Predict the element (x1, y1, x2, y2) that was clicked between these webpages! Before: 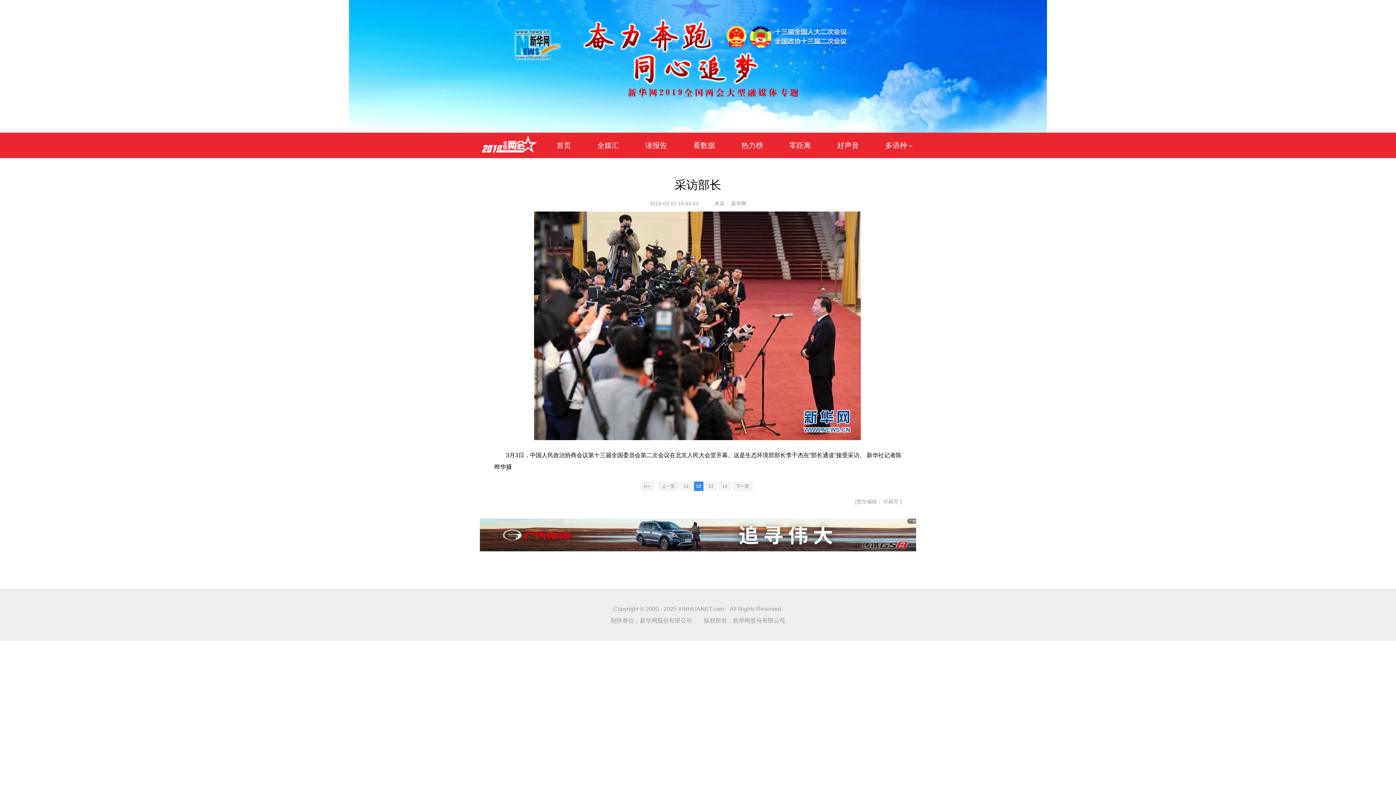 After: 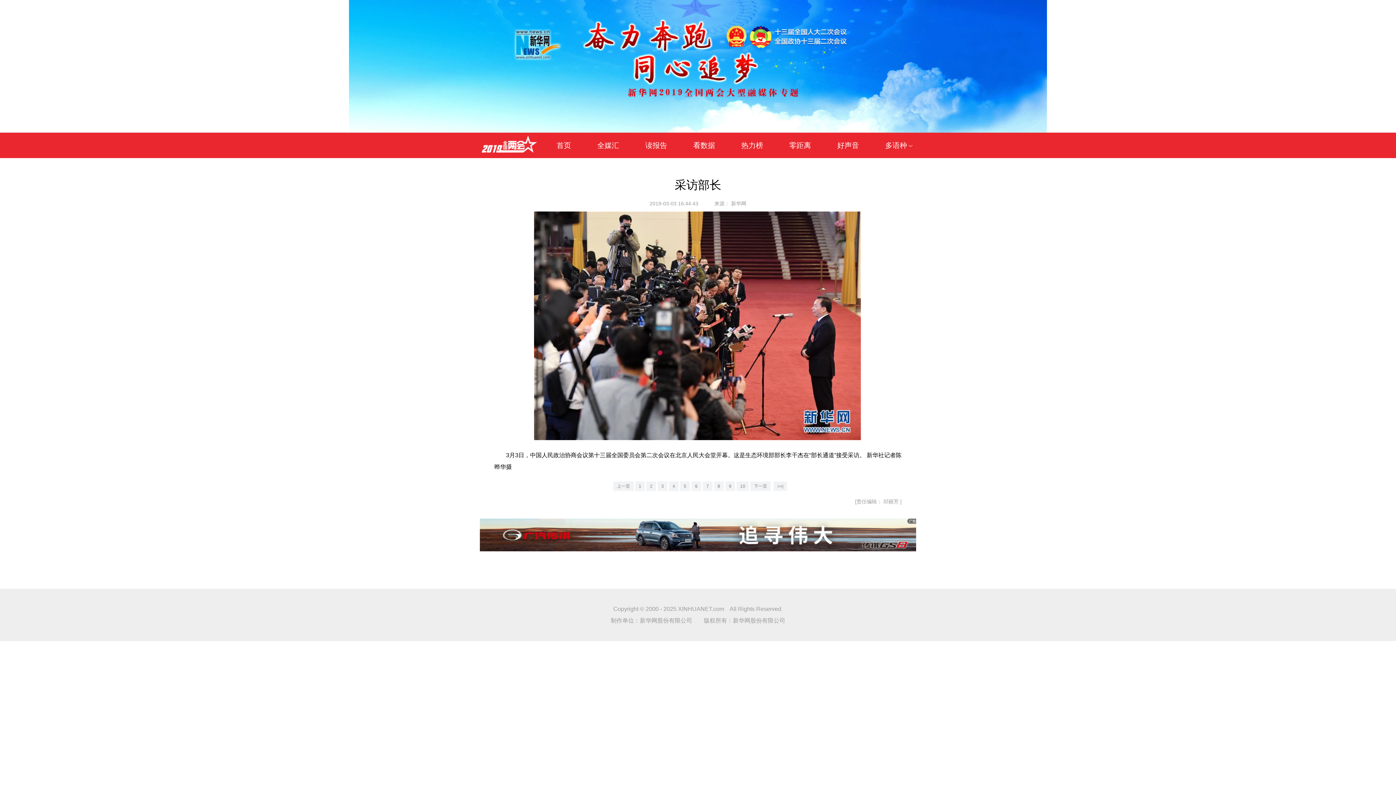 Action: bbox: (640, 481, 654, 491) label: |<<